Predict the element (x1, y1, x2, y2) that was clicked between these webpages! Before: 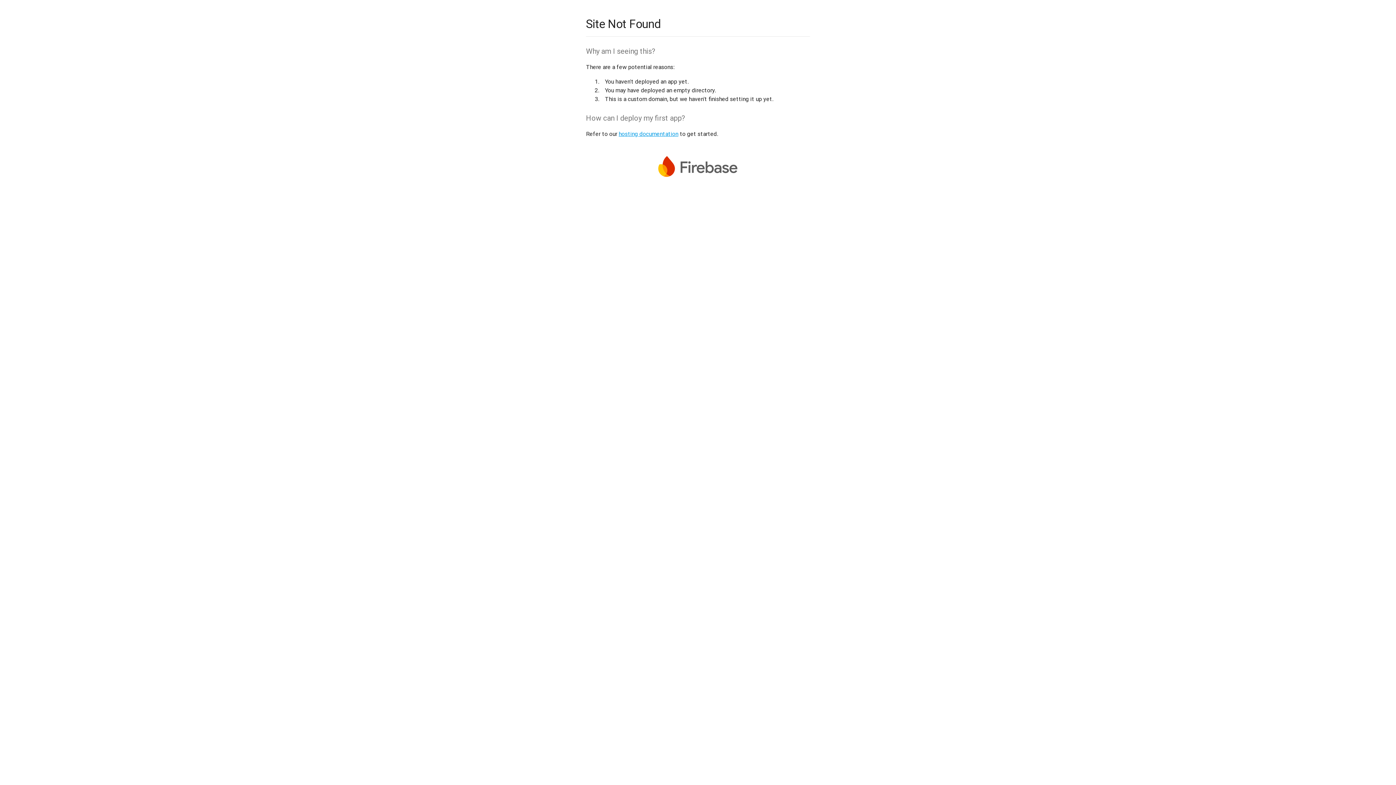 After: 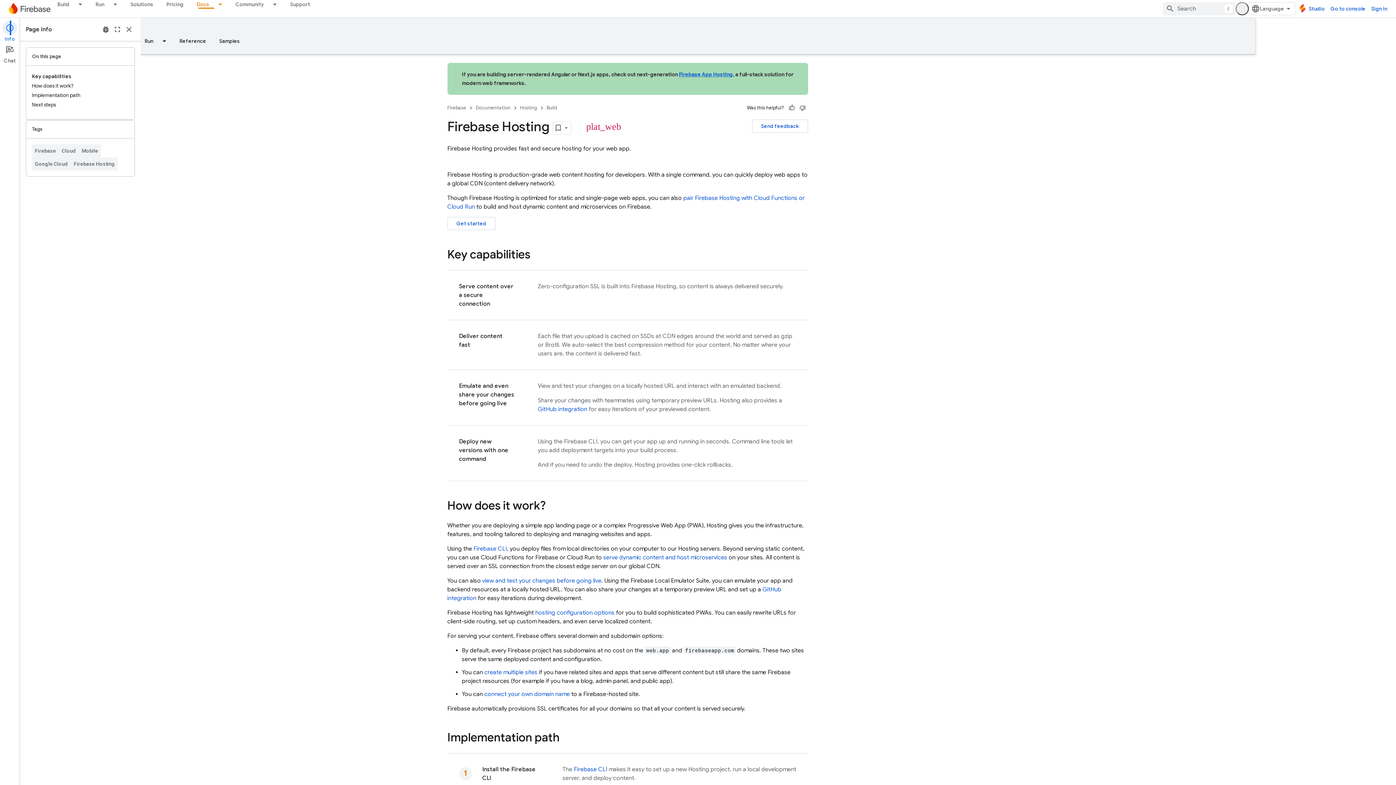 Action: bbox: (618, 130, 678, 137) label: hosting documentation